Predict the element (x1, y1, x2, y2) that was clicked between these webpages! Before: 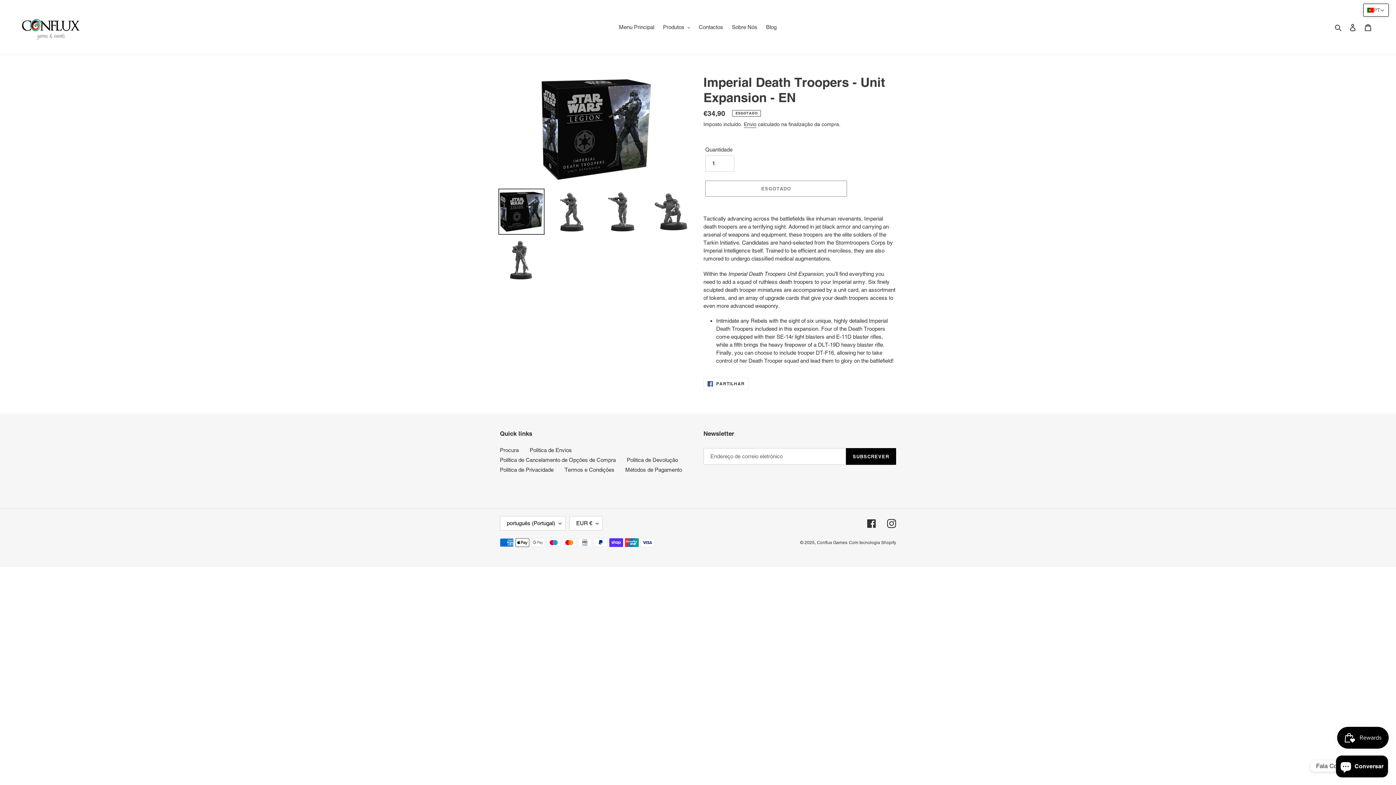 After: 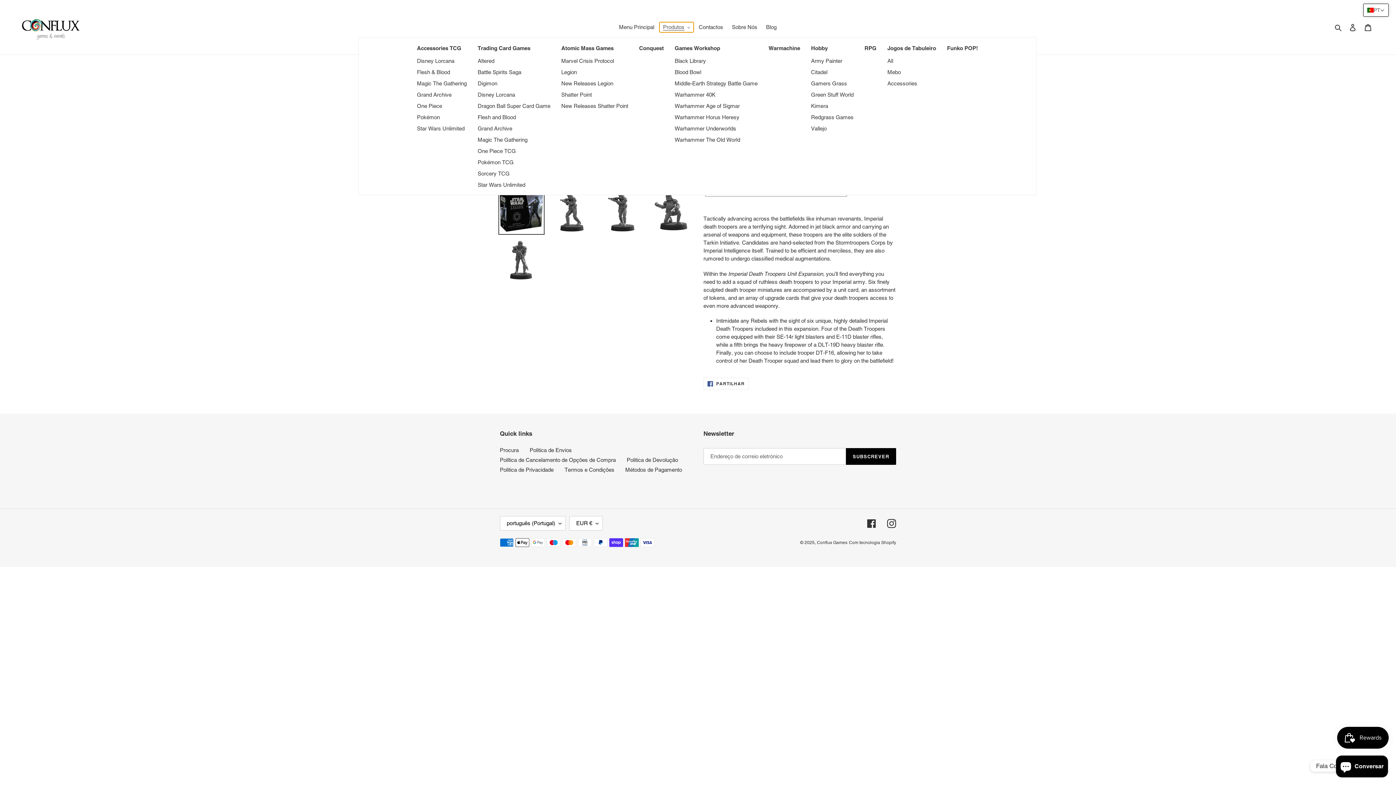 Action: label: Produtos bbox: (659, 22, 693, 32)